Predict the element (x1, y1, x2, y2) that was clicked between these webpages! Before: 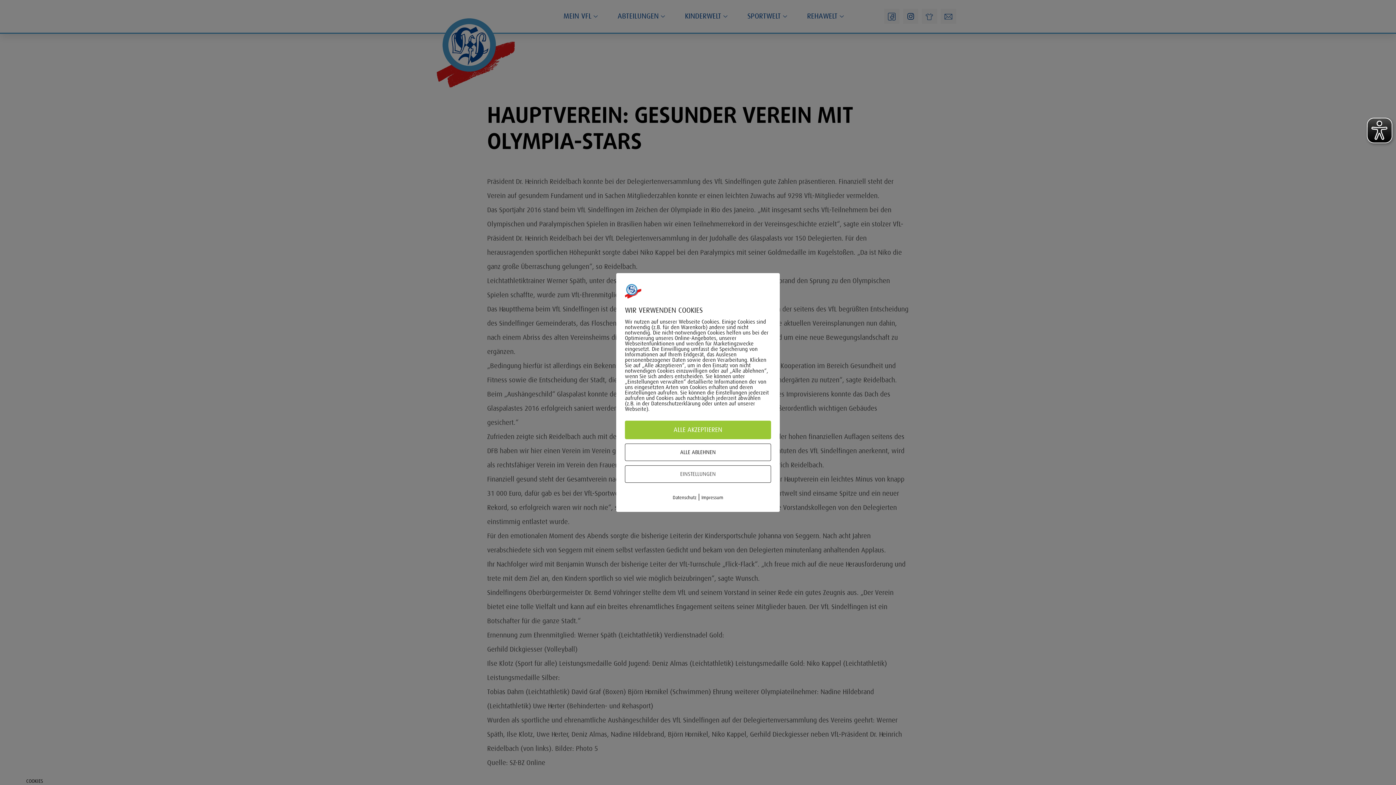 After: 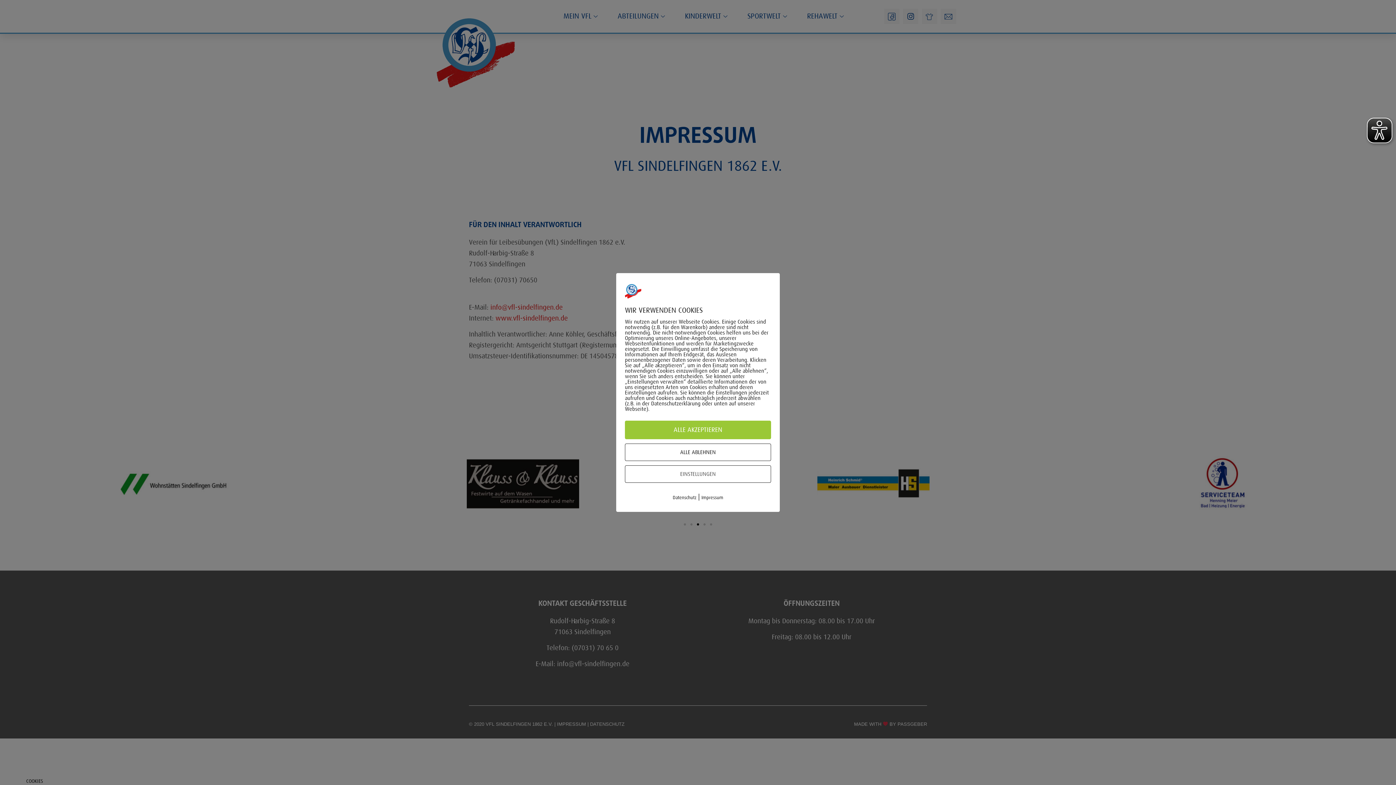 Action: bbox: (701, 495, 723, 500) label: Impressum